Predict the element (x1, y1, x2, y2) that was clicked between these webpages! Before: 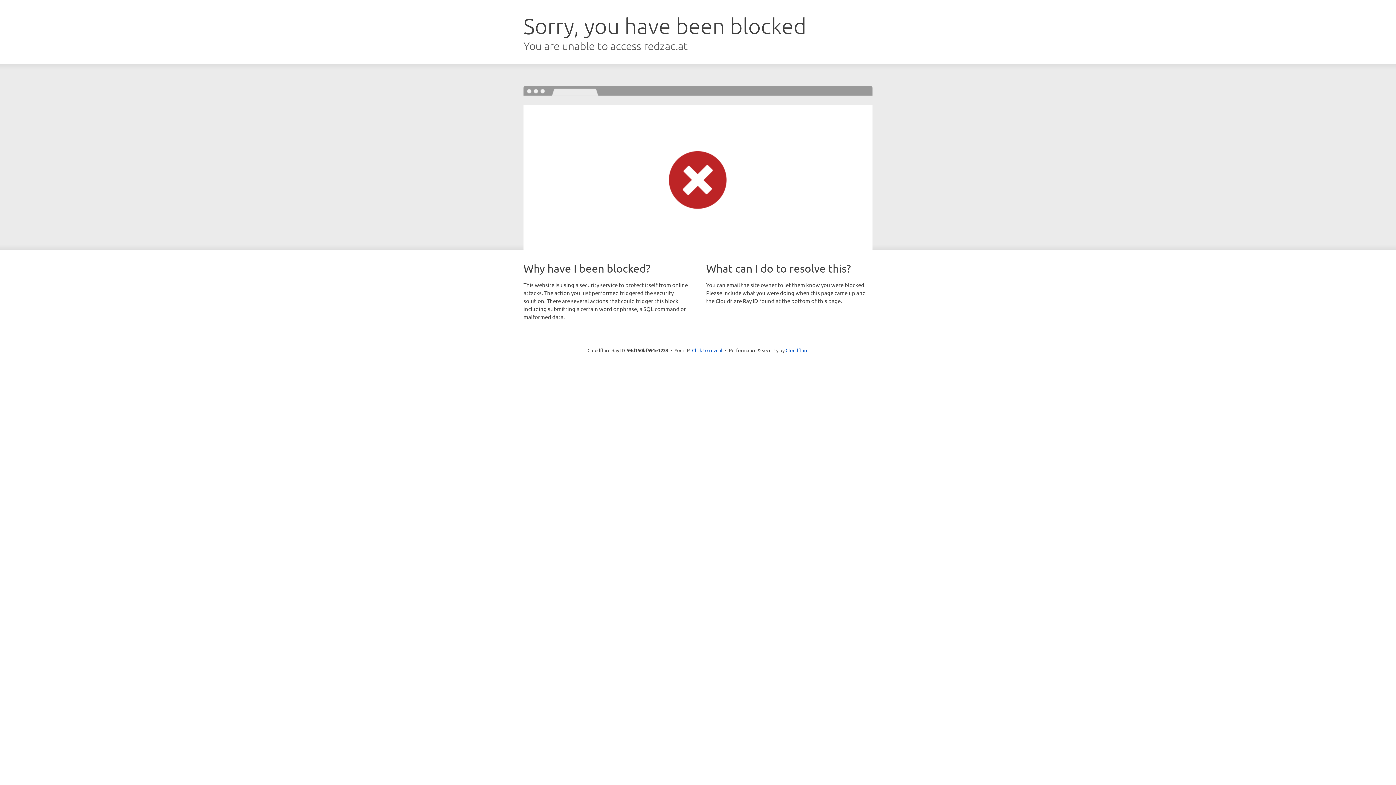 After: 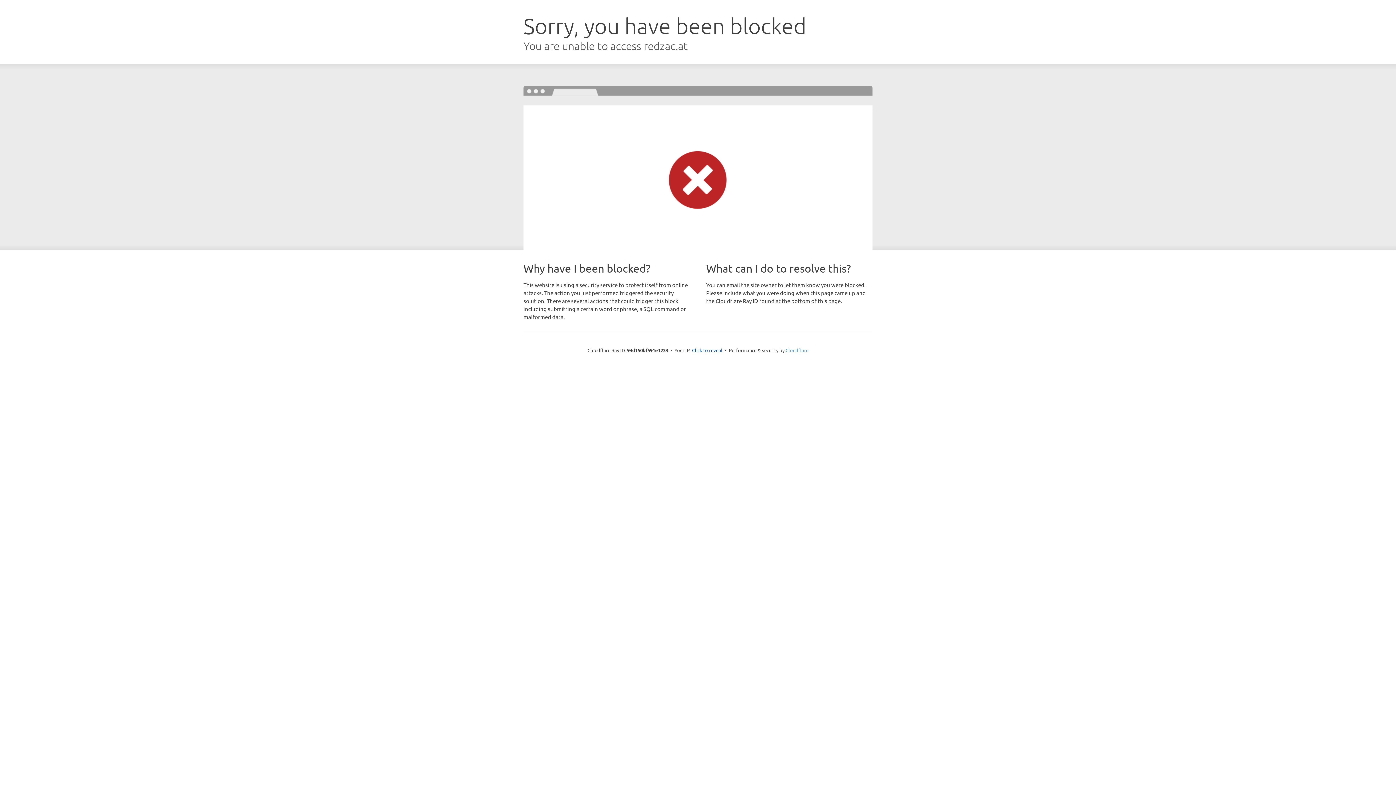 Action: label: Cloudflare bbox: (785, 347, 808, 353)